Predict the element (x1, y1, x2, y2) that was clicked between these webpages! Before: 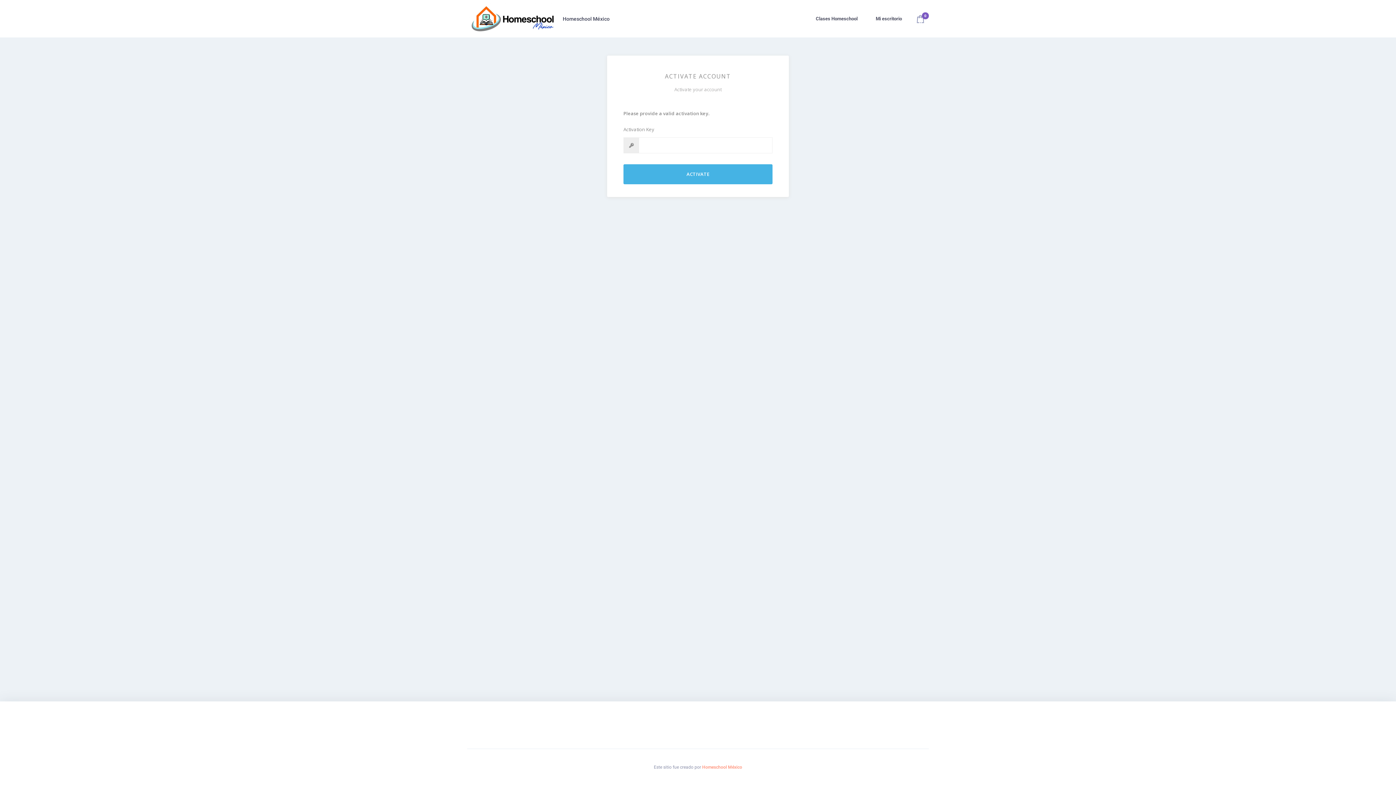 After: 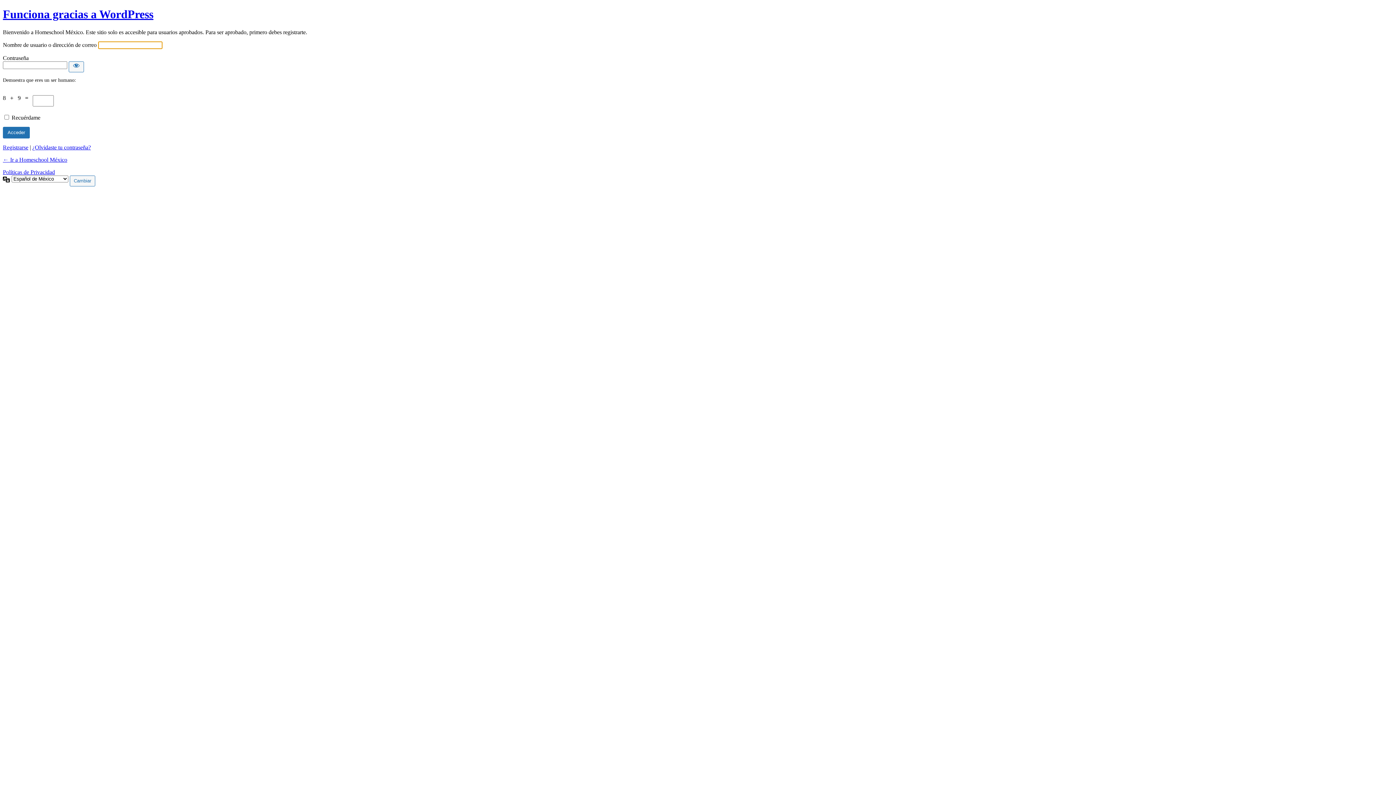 Action: label: Mi escritorio bbox: (866, 6, 911, 31)